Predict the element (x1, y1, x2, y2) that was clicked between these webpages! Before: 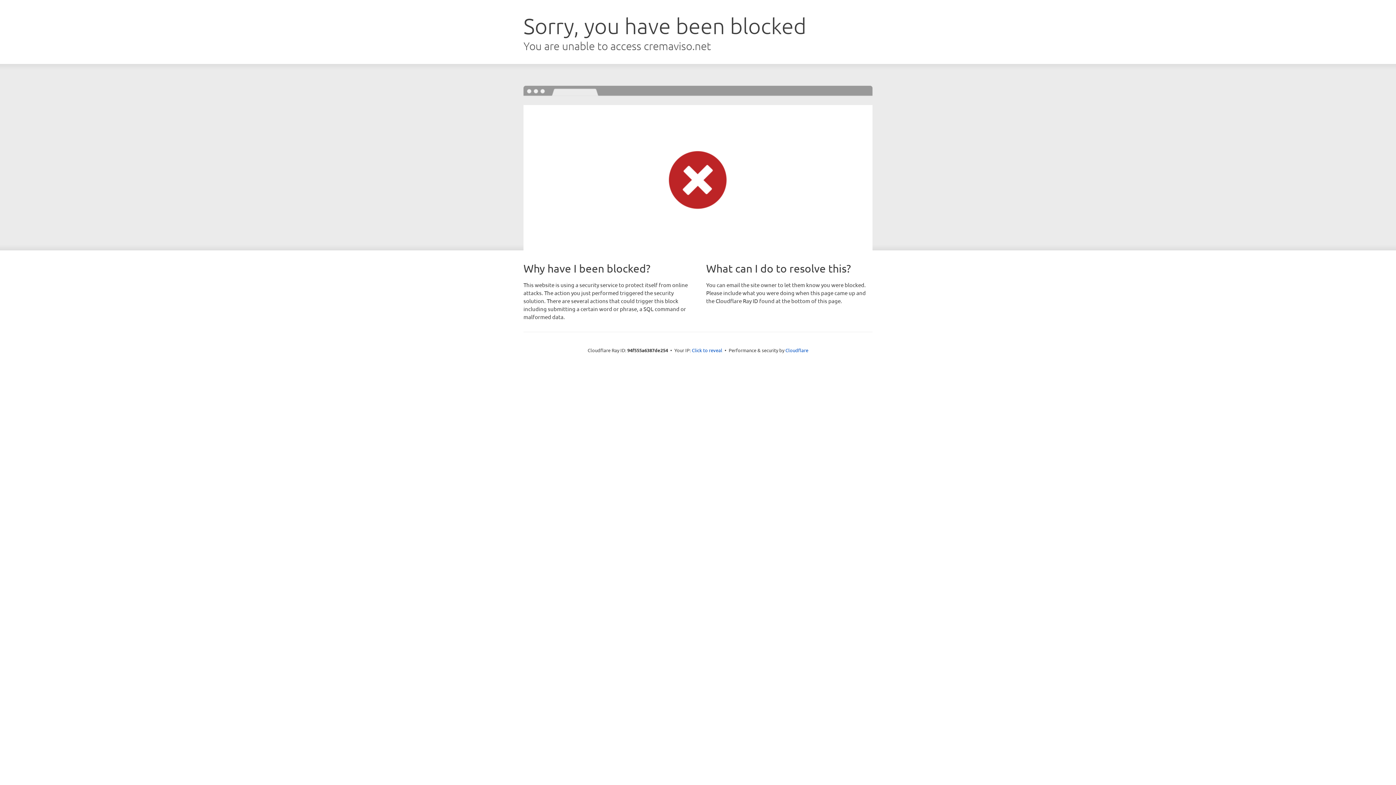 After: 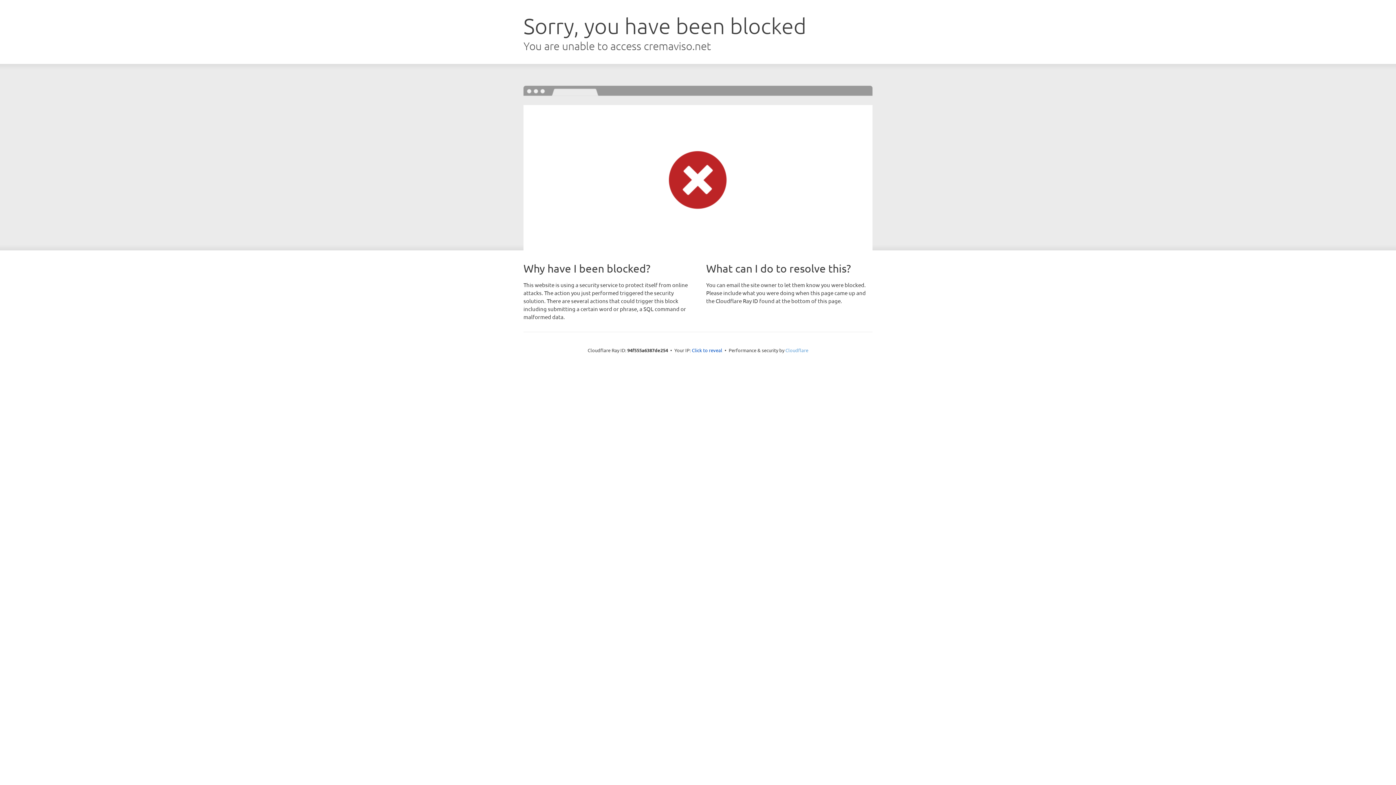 Action: label: Cloudflare bbox: (785, 347, 808, 353)